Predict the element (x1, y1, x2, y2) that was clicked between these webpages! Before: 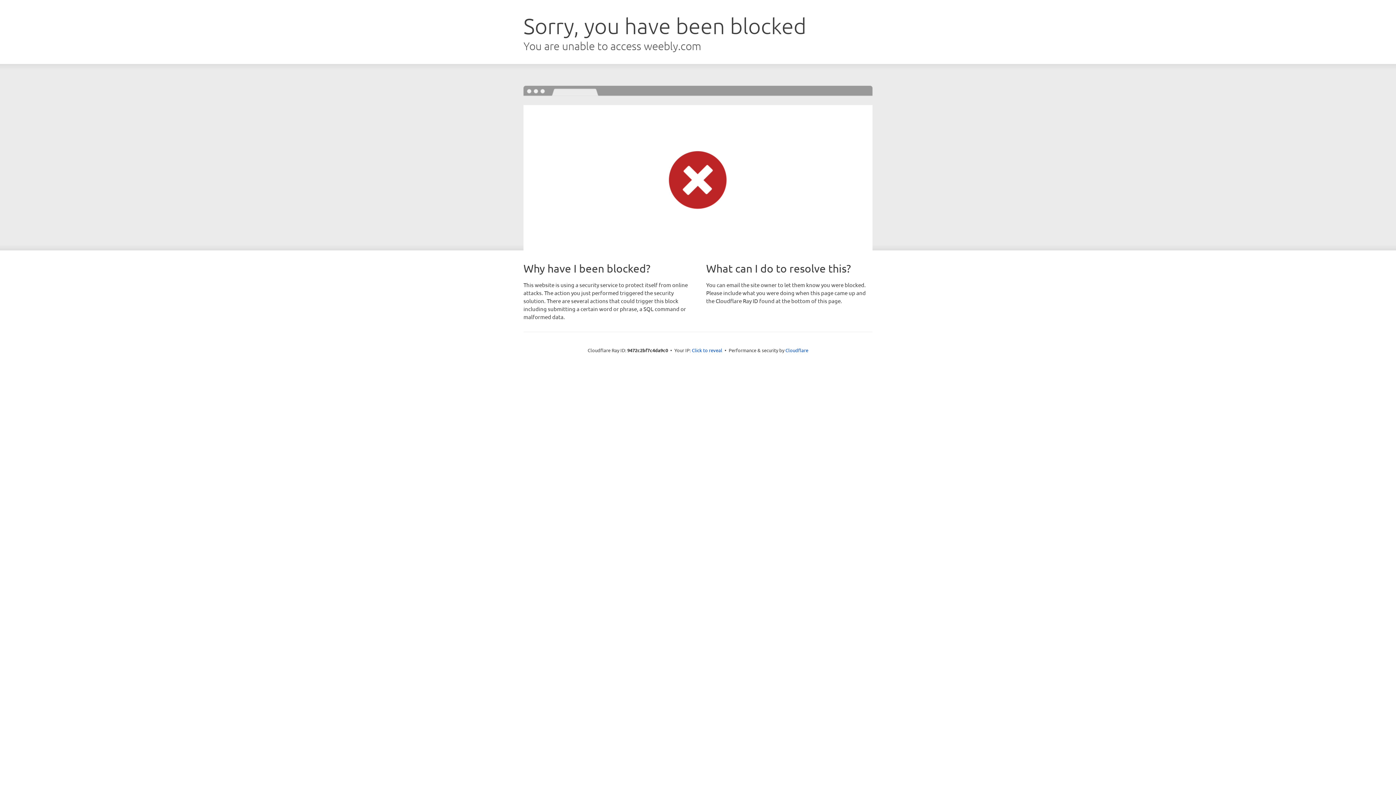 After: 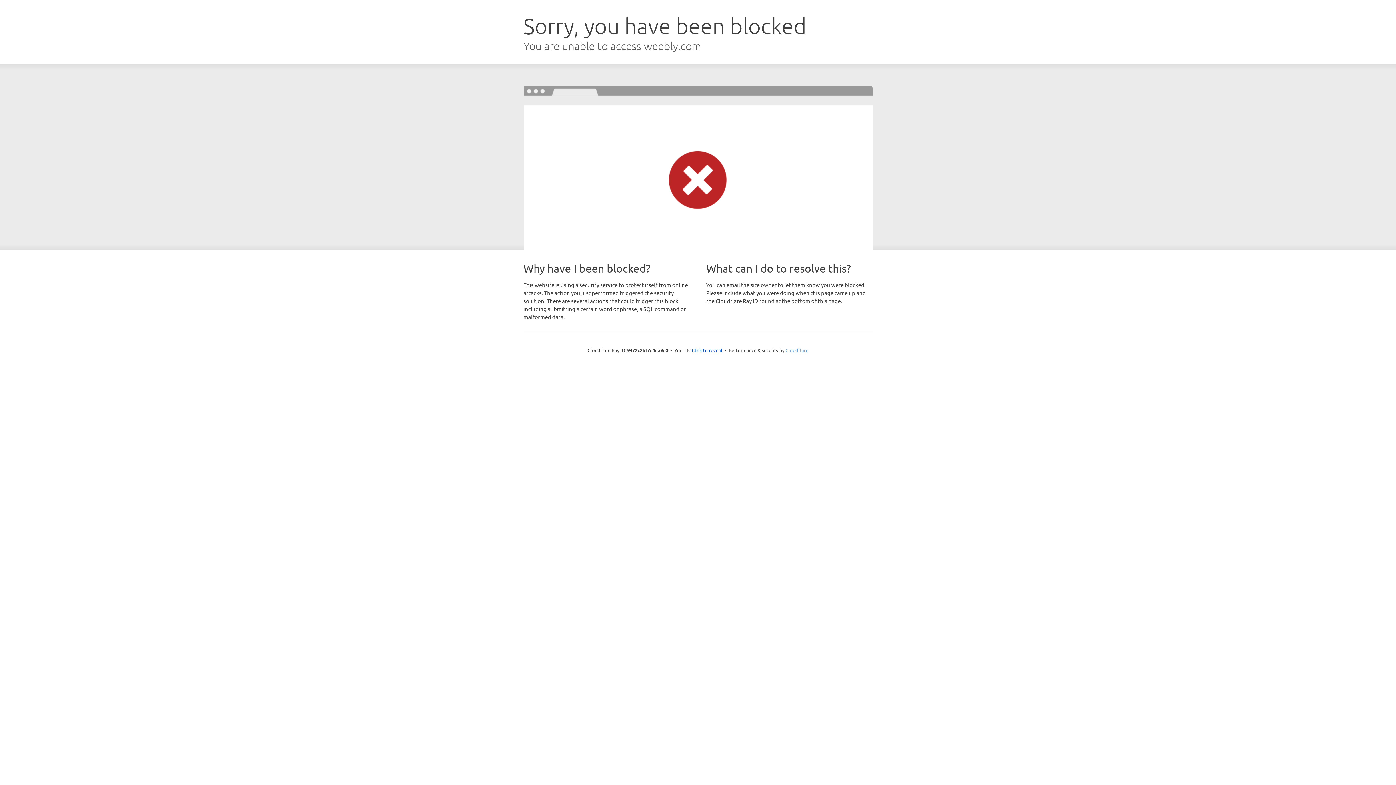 Action: bbox: (785, 347, 808, 353) label: Cloudflare